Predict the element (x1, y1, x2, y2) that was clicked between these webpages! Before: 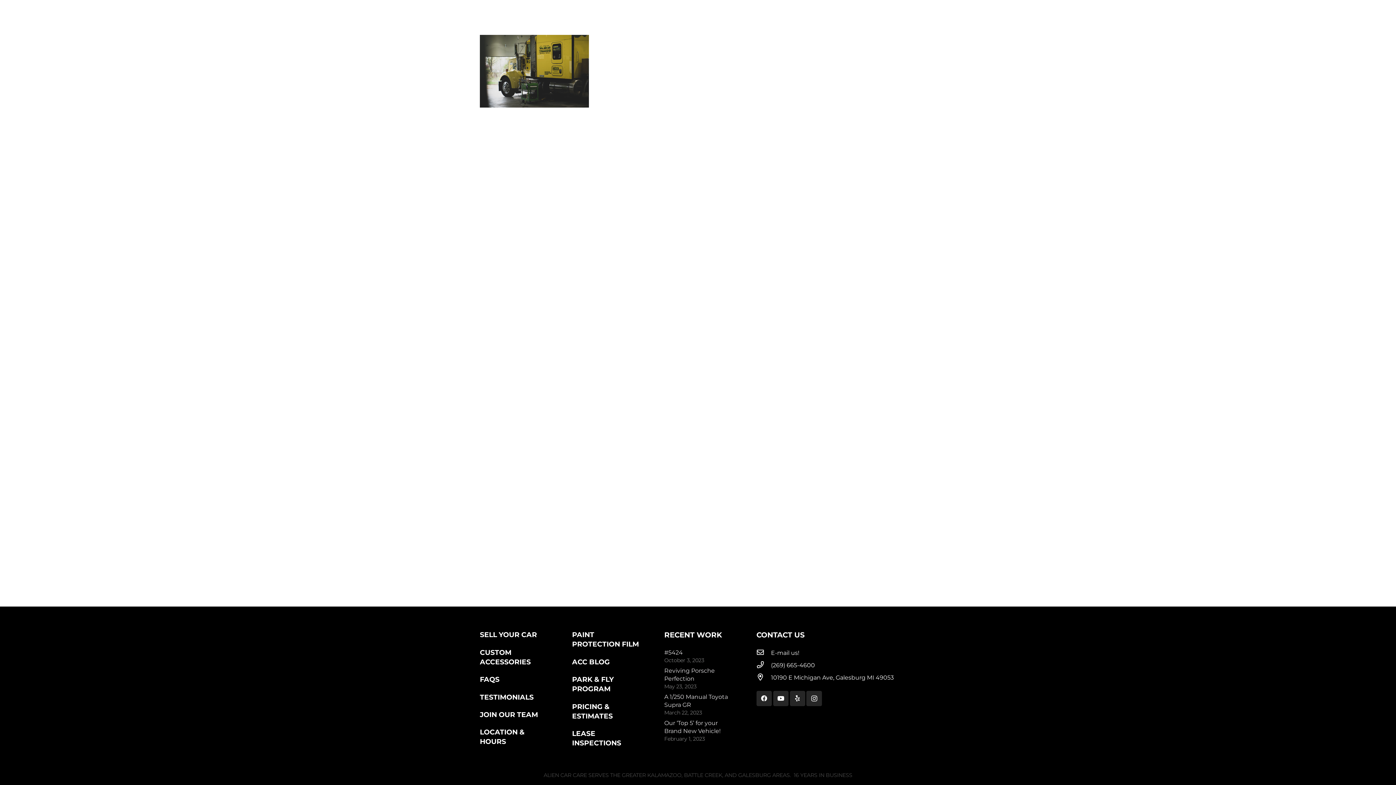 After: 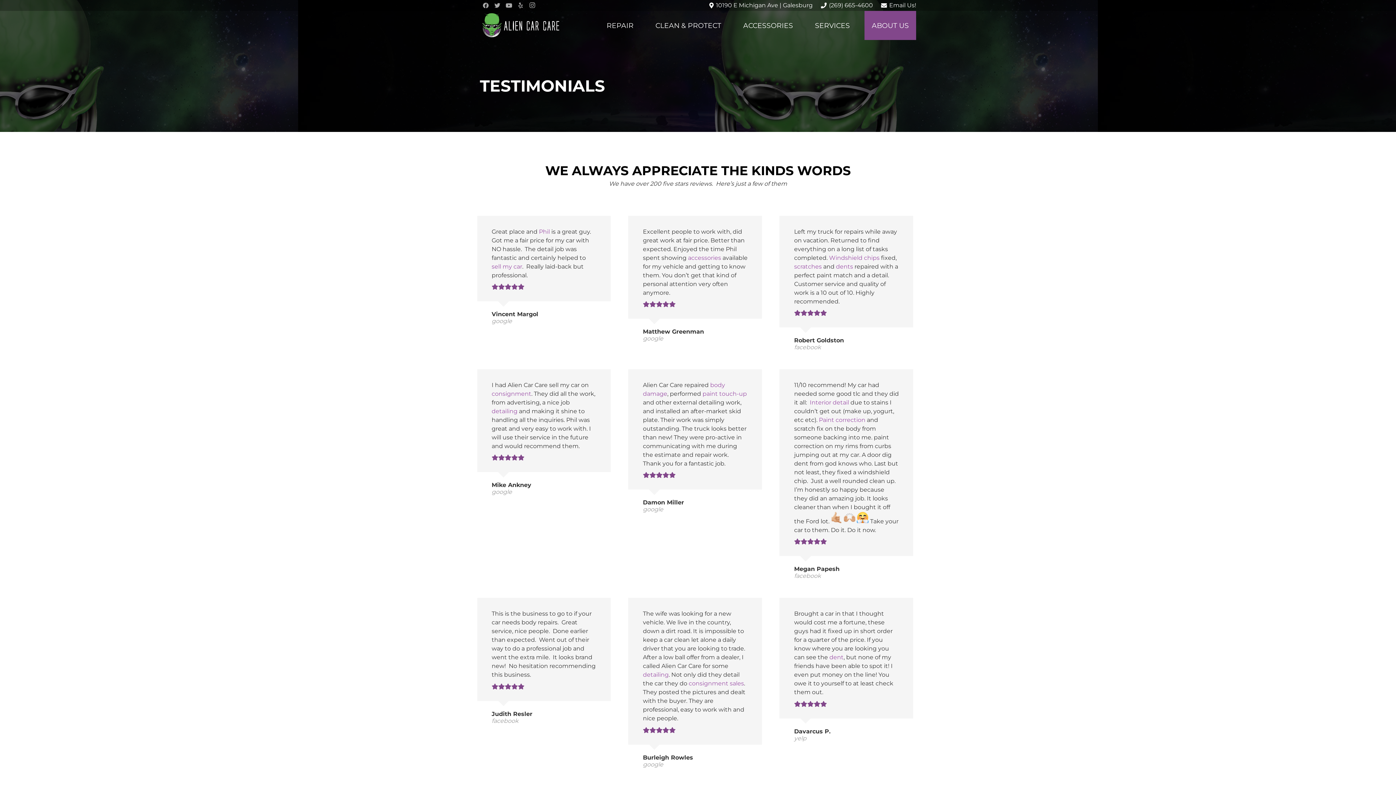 Action: bbox: (480, 692, 533, 701) label: TESTIMONIALS